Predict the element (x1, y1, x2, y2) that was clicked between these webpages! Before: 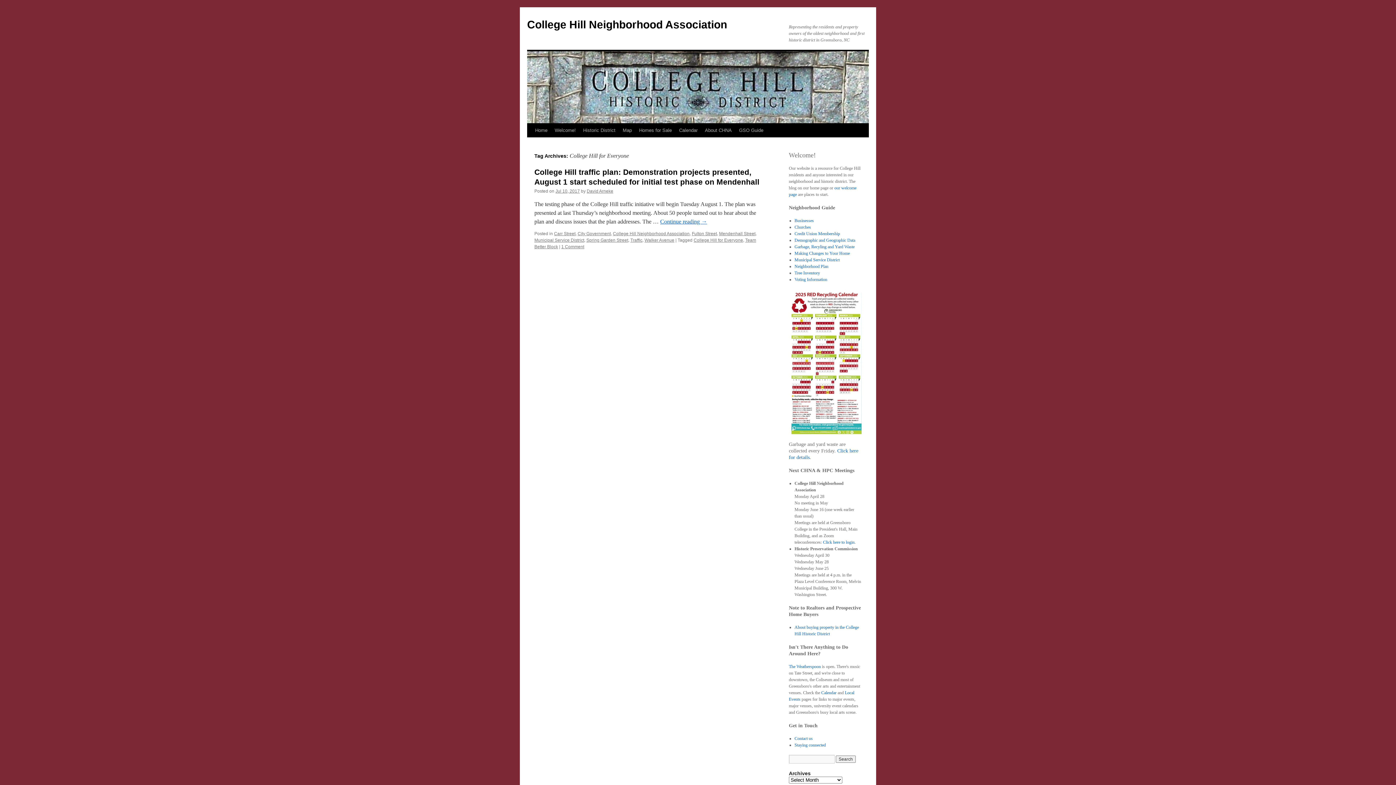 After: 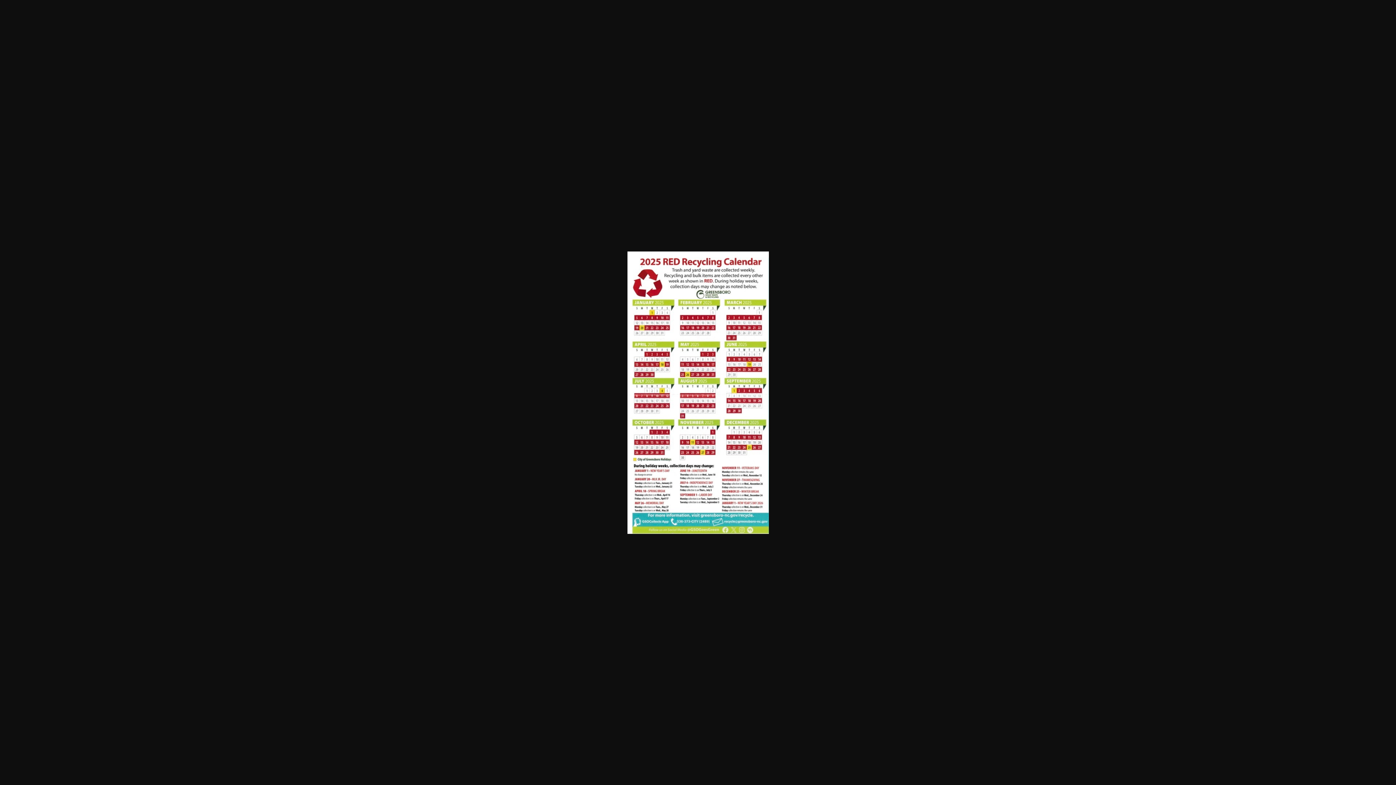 Action: bbox: (789, 428, 861, 433)